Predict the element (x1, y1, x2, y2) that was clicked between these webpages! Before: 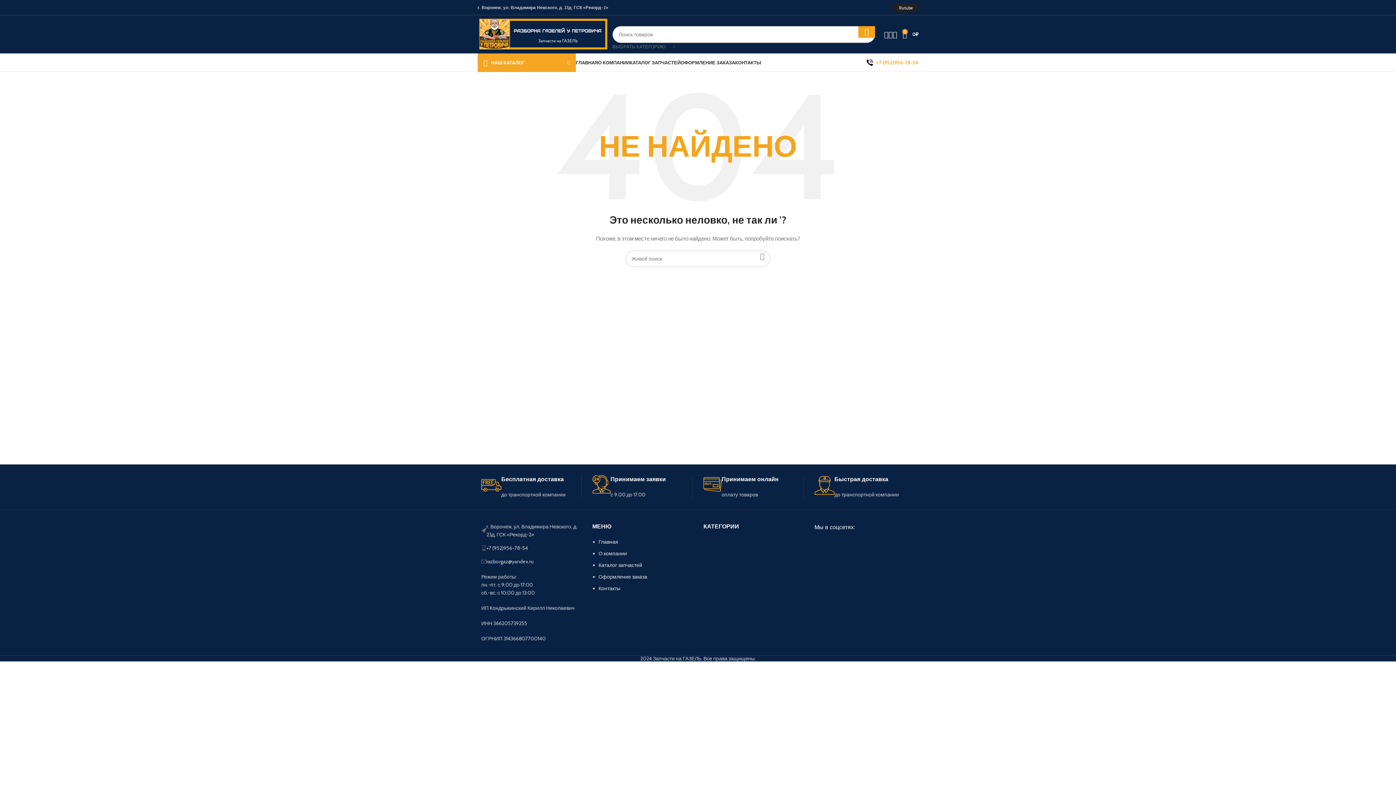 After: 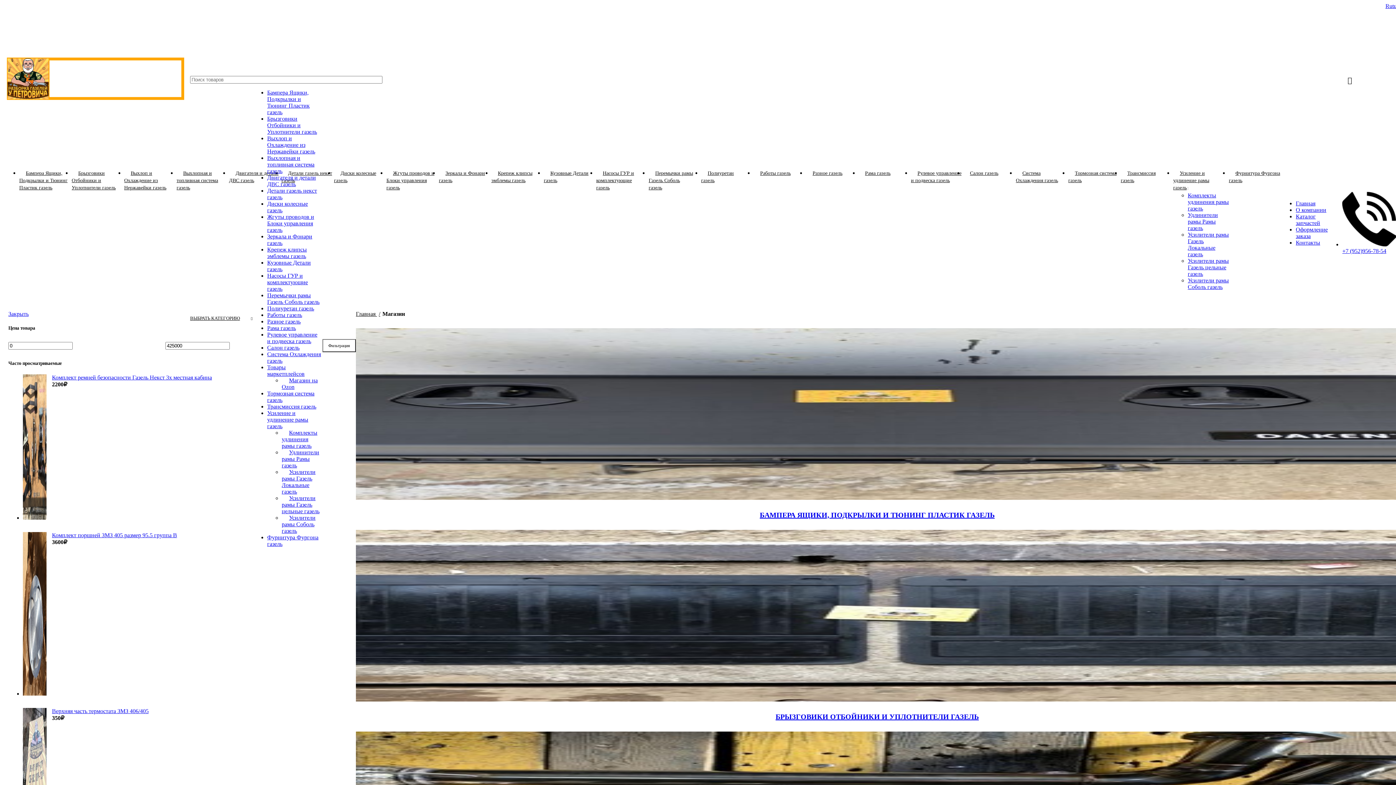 Action: bbox: (629, 55, 680, 69) label: КАТАЛОГ ЗАПЧАСТЕЙ